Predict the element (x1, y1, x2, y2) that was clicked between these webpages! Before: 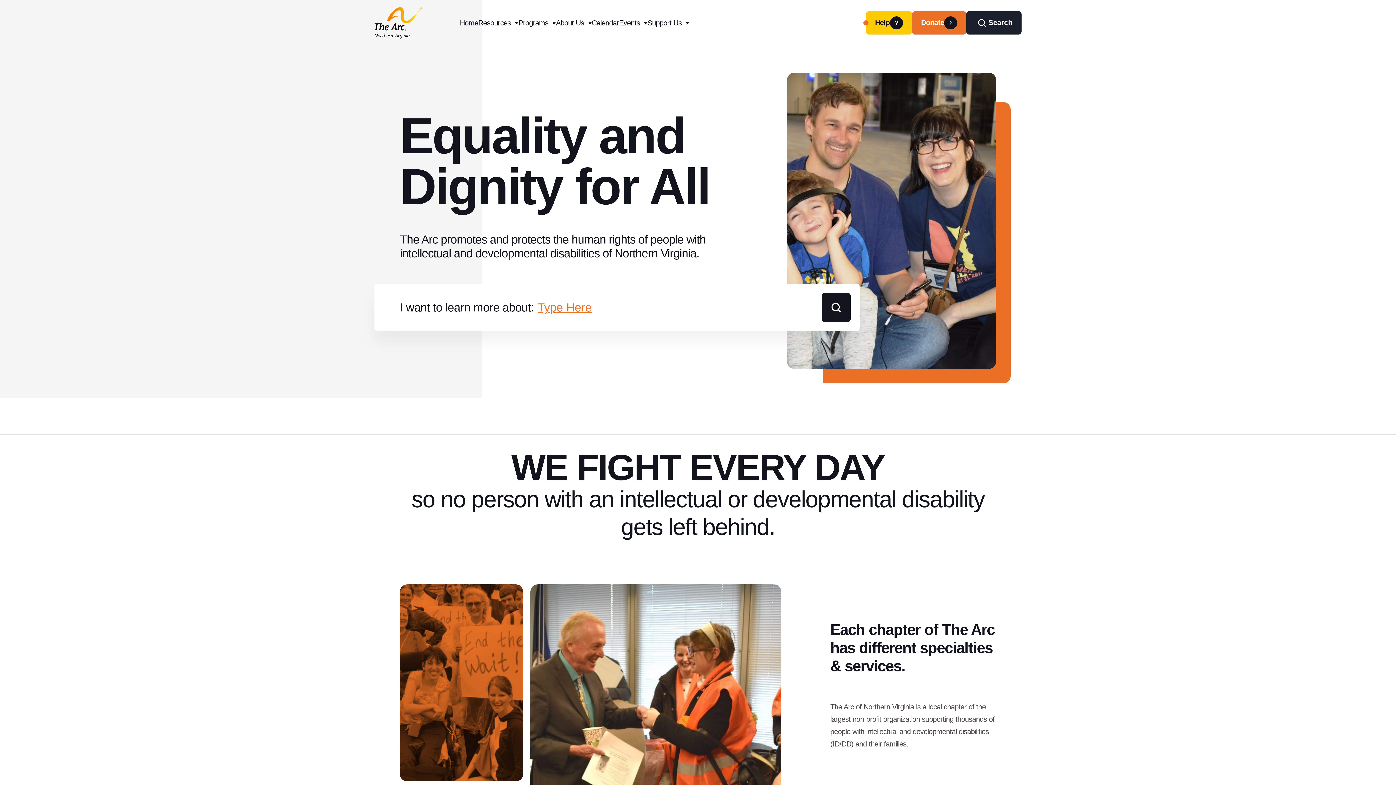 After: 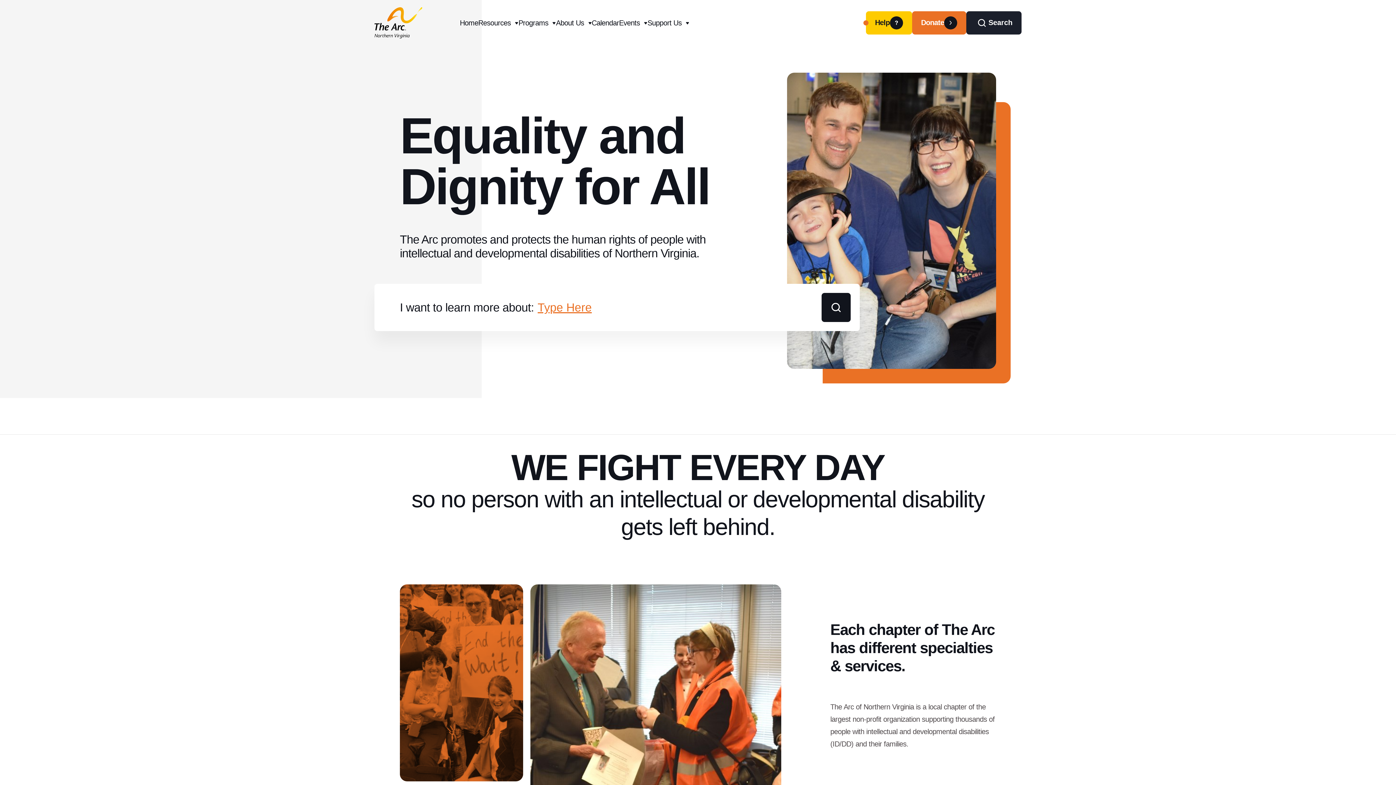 Action: label: Home bbox: (460, 16, 478, 29)